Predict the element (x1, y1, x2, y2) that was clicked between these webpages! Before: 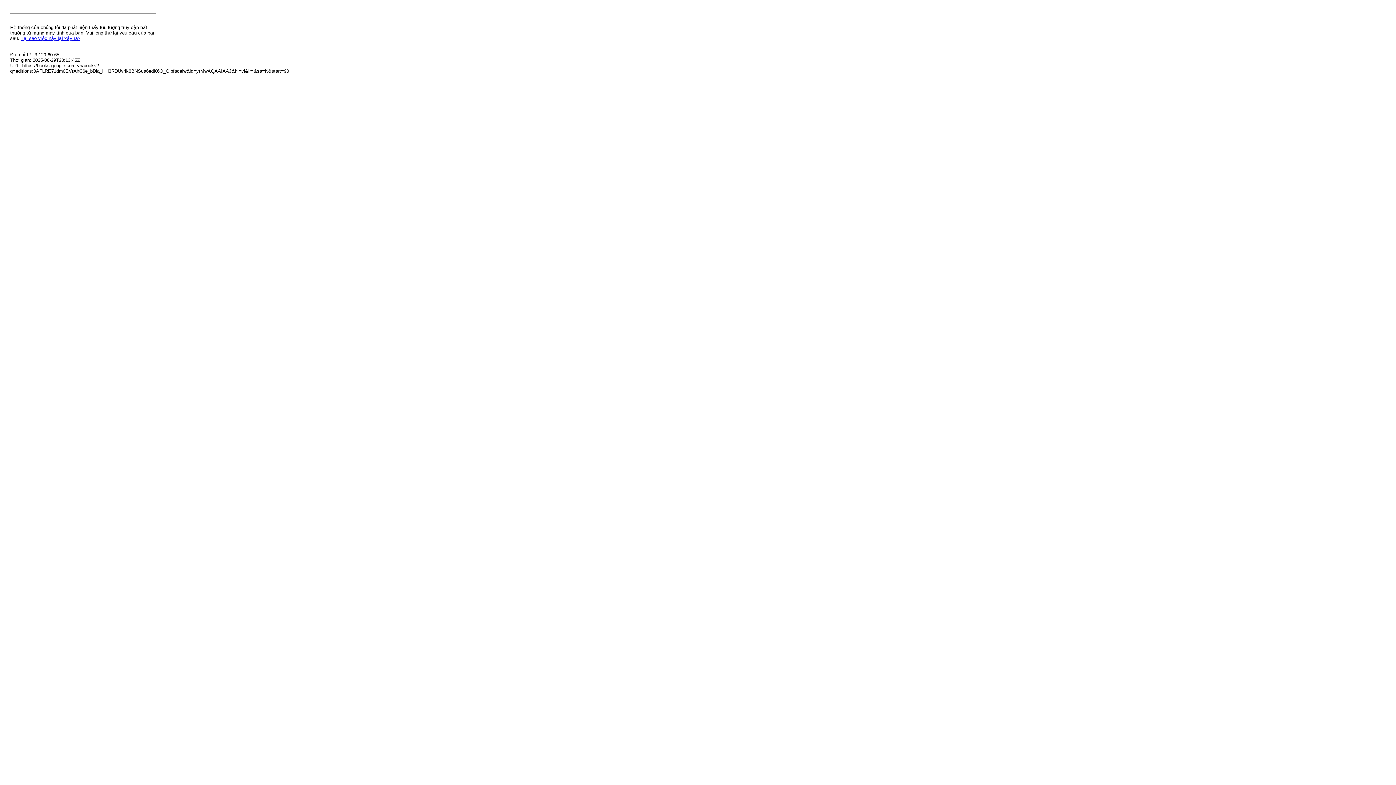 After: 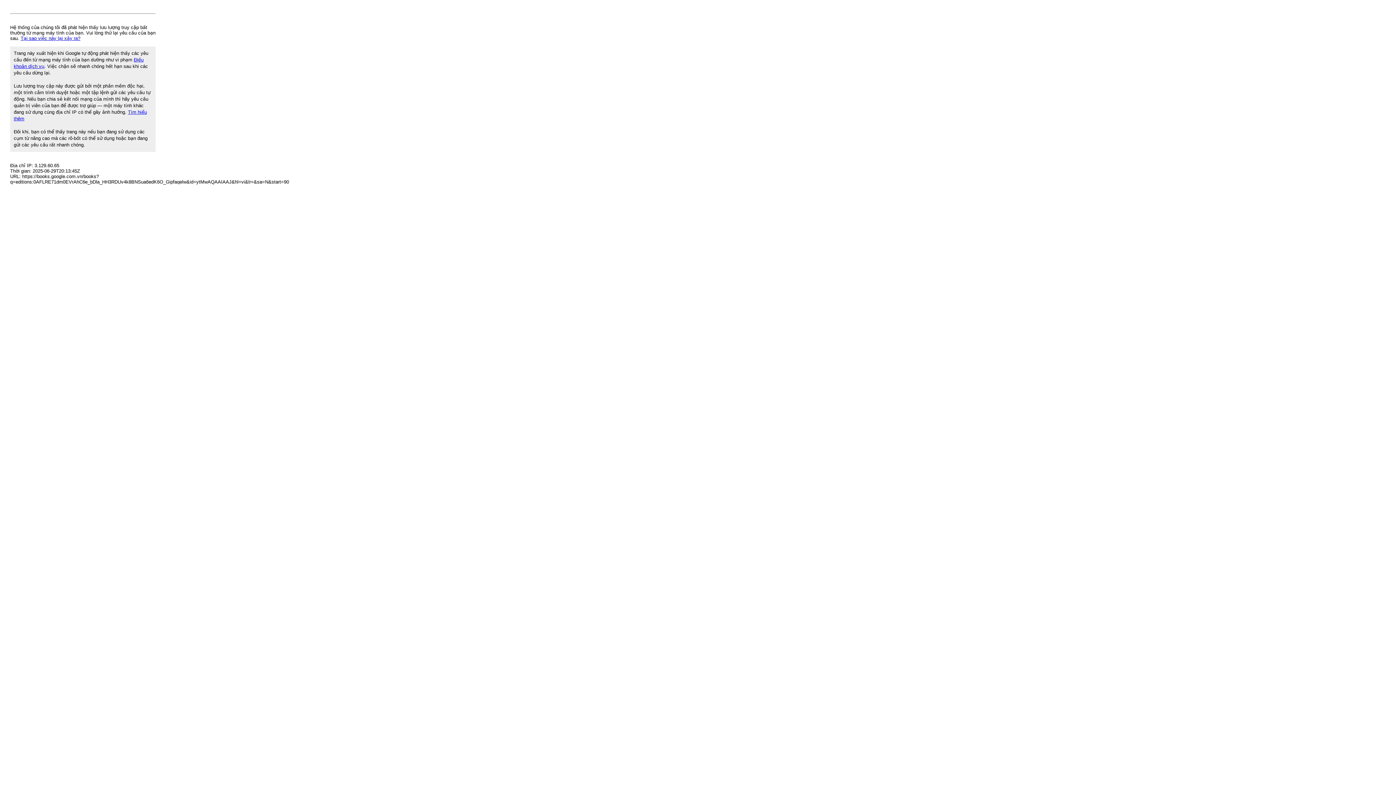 Action: label: Tại sao việc này lại xảy ra? bbox: (20, 35, 80, 41)